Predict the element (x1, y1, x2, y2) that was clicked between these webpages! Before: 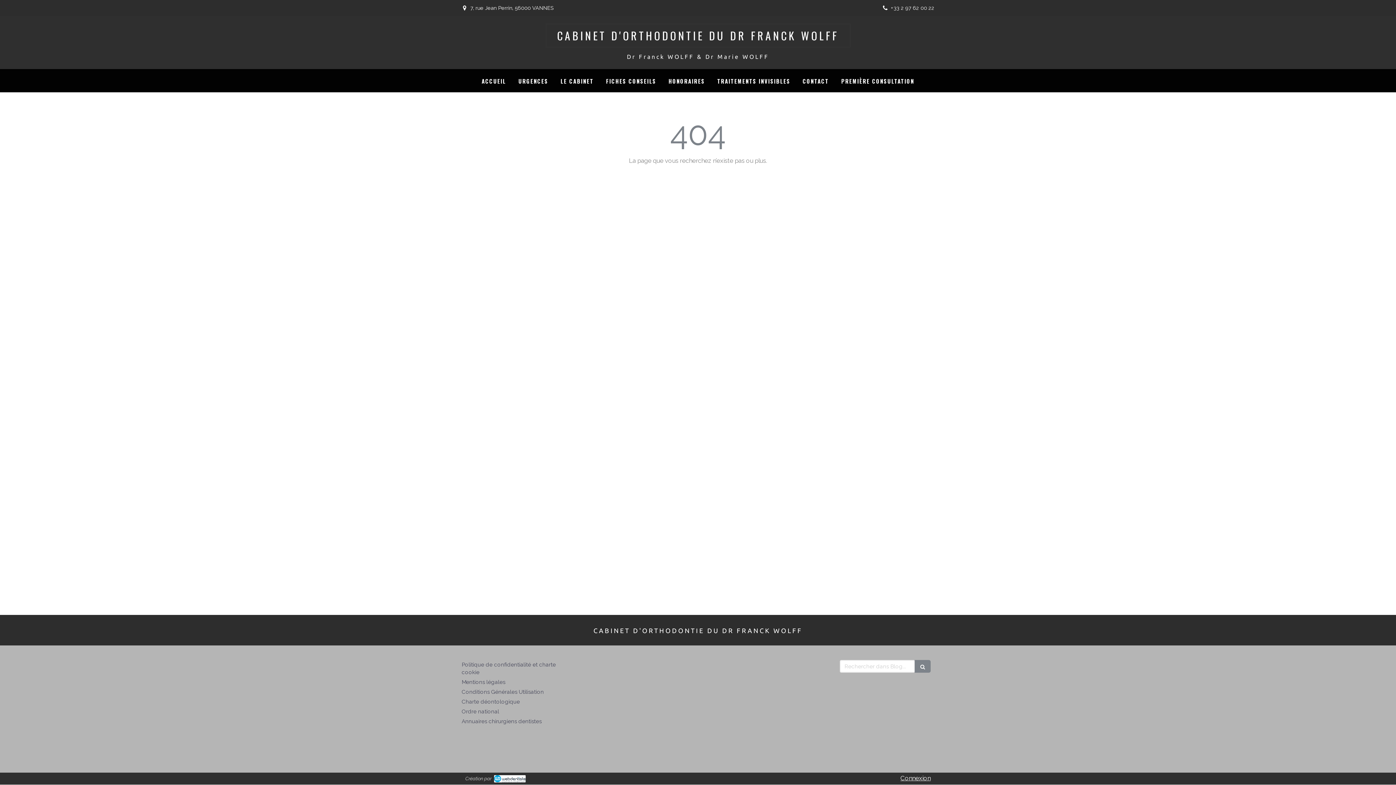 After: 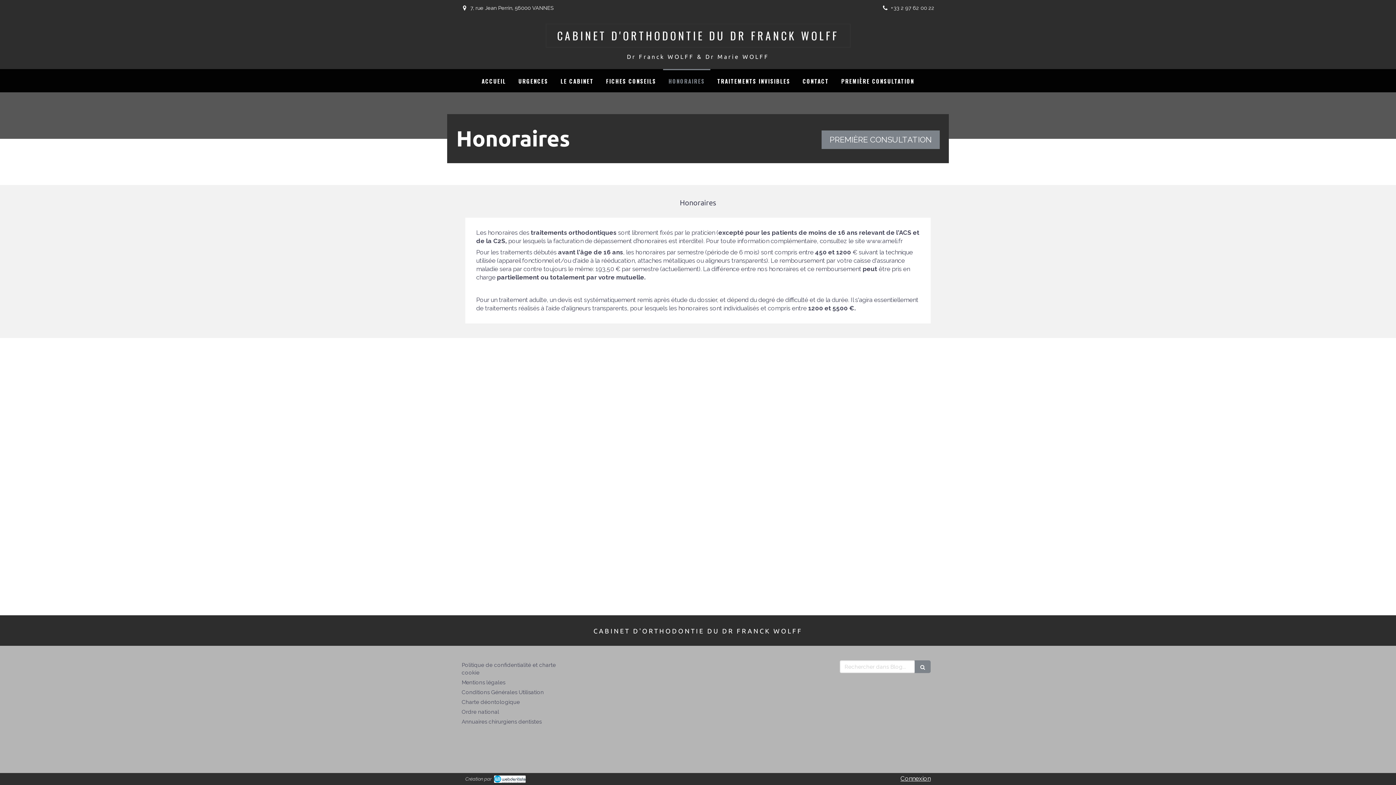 Action: label: HONORAIRES bbox: (663, 69, 710, 92)